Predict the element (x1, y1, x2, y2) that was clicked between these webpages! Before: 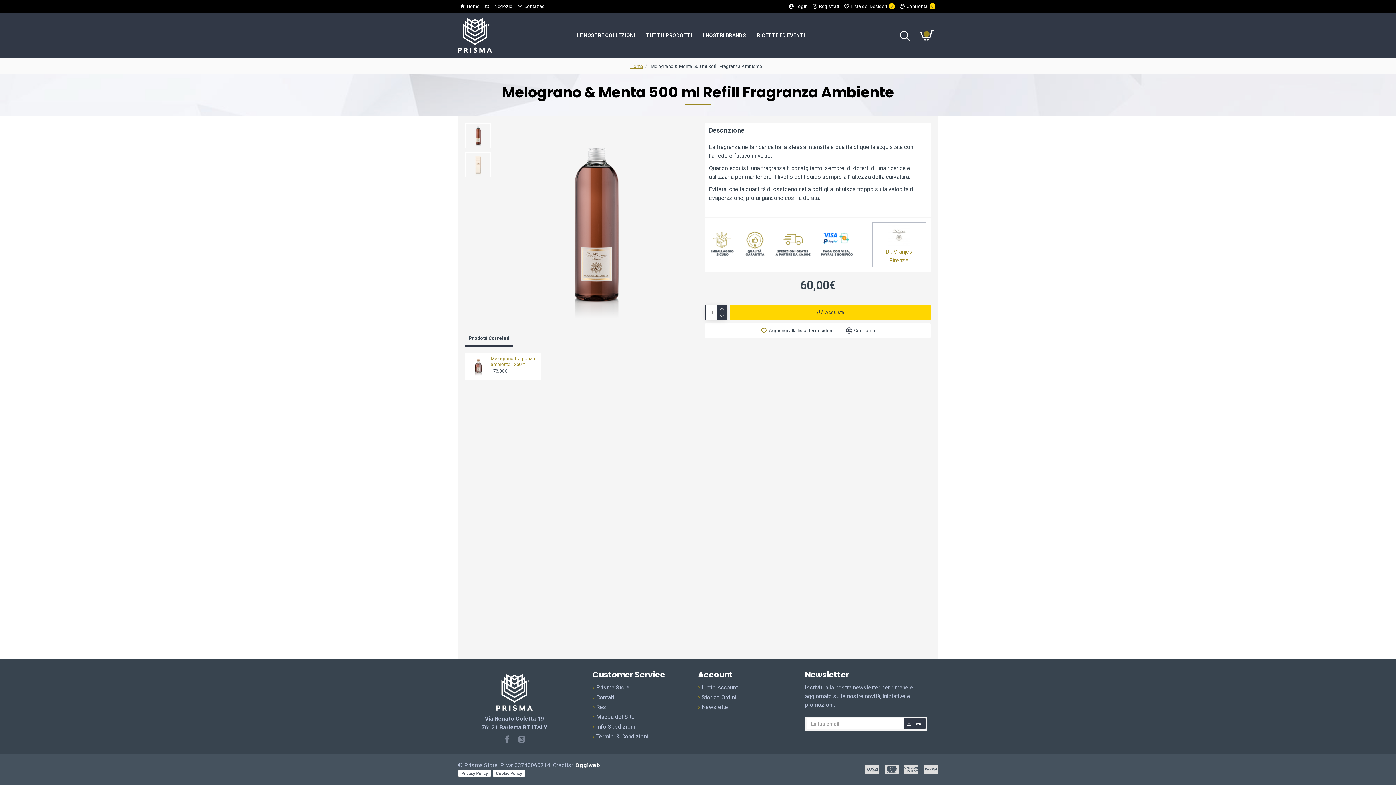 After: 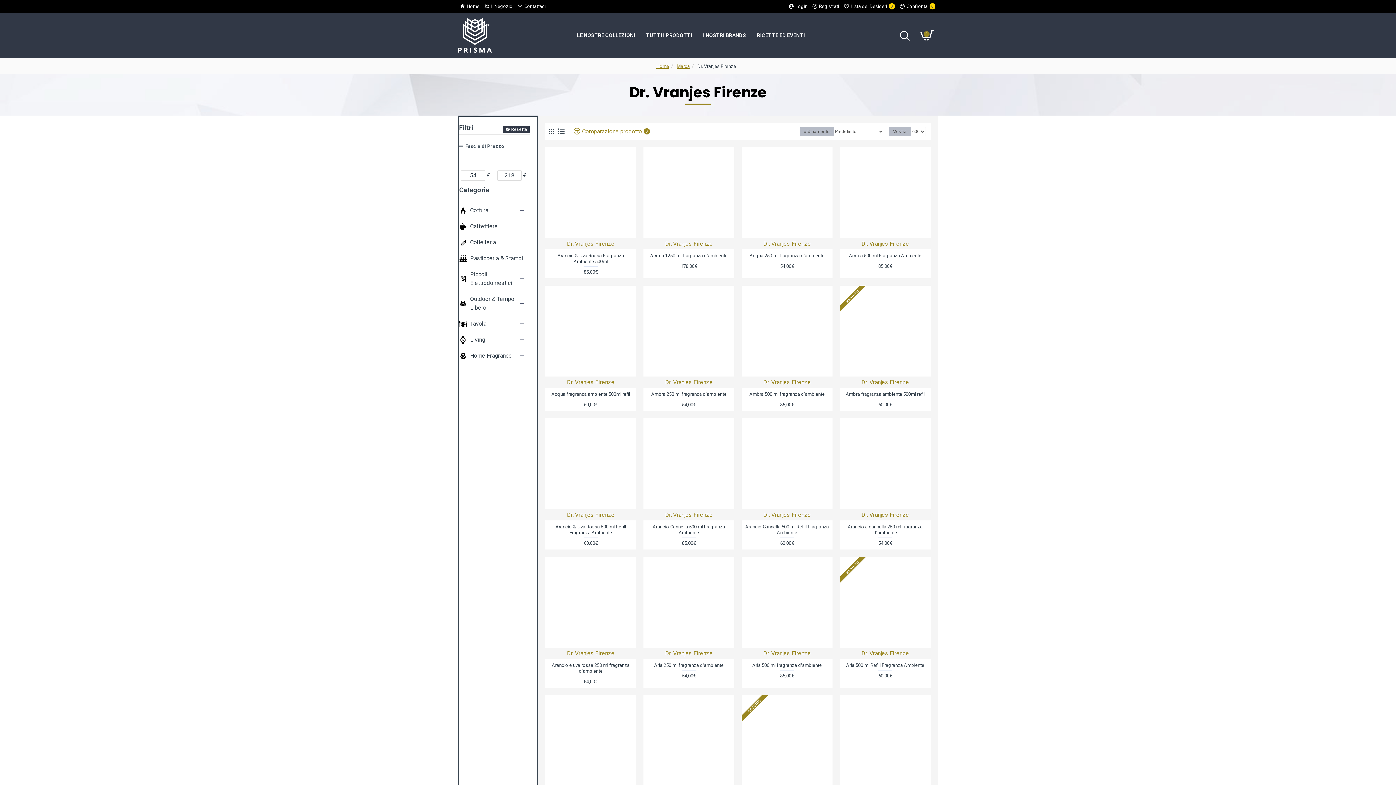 Action: bbox: (872, 222, 926, 267) label: Dr. Vranjes Firenze